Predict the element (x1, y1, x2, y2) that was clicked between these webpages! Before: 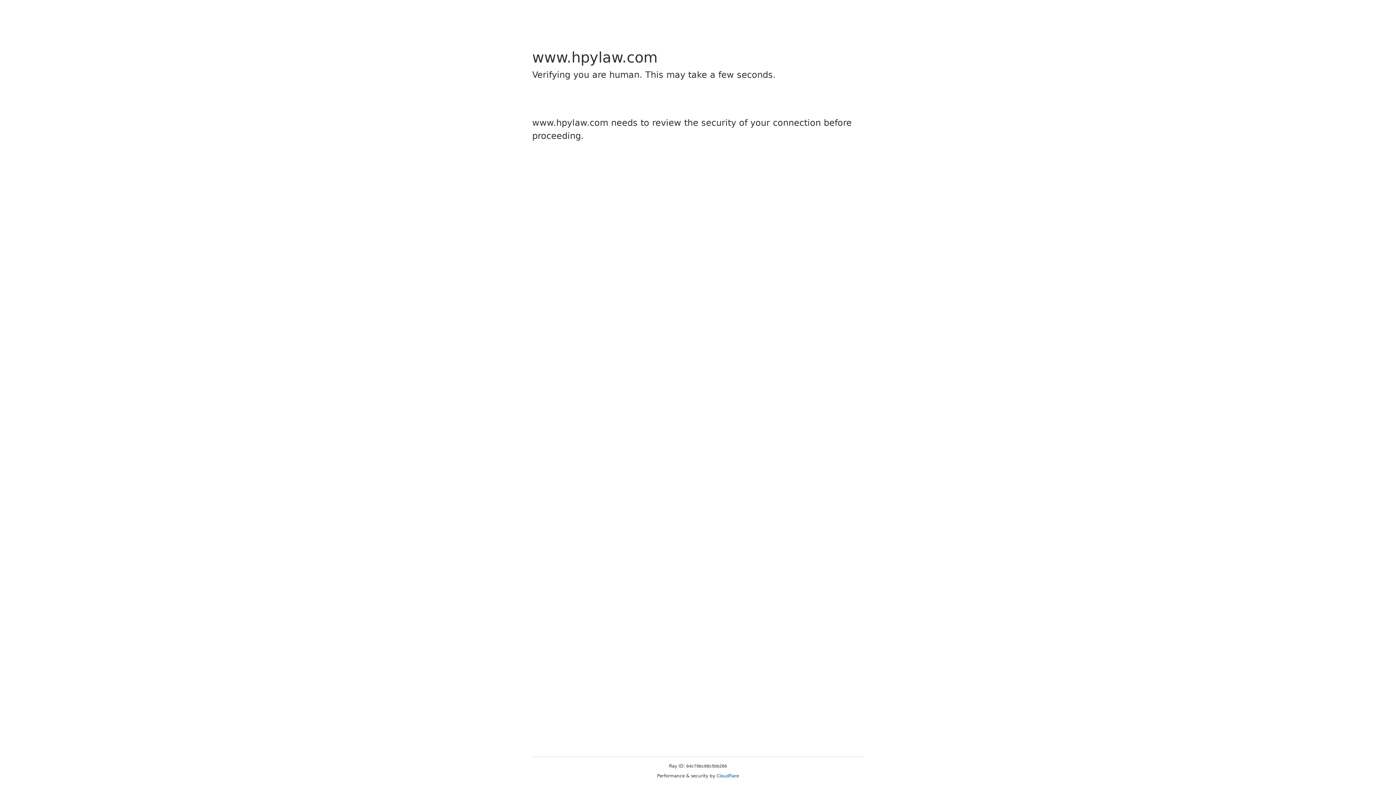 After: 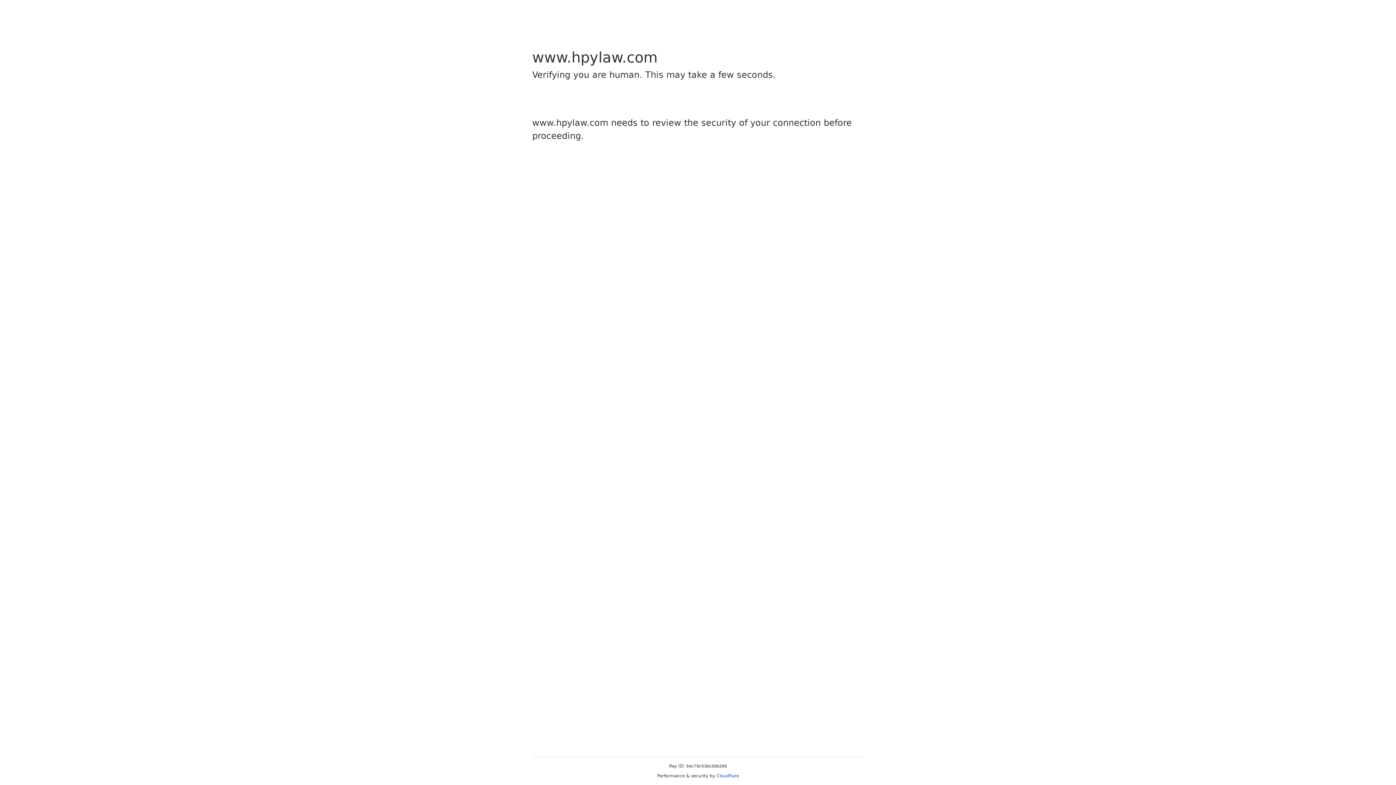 Action: label: Cloudflare bbox: (716, 773, 739, 778)